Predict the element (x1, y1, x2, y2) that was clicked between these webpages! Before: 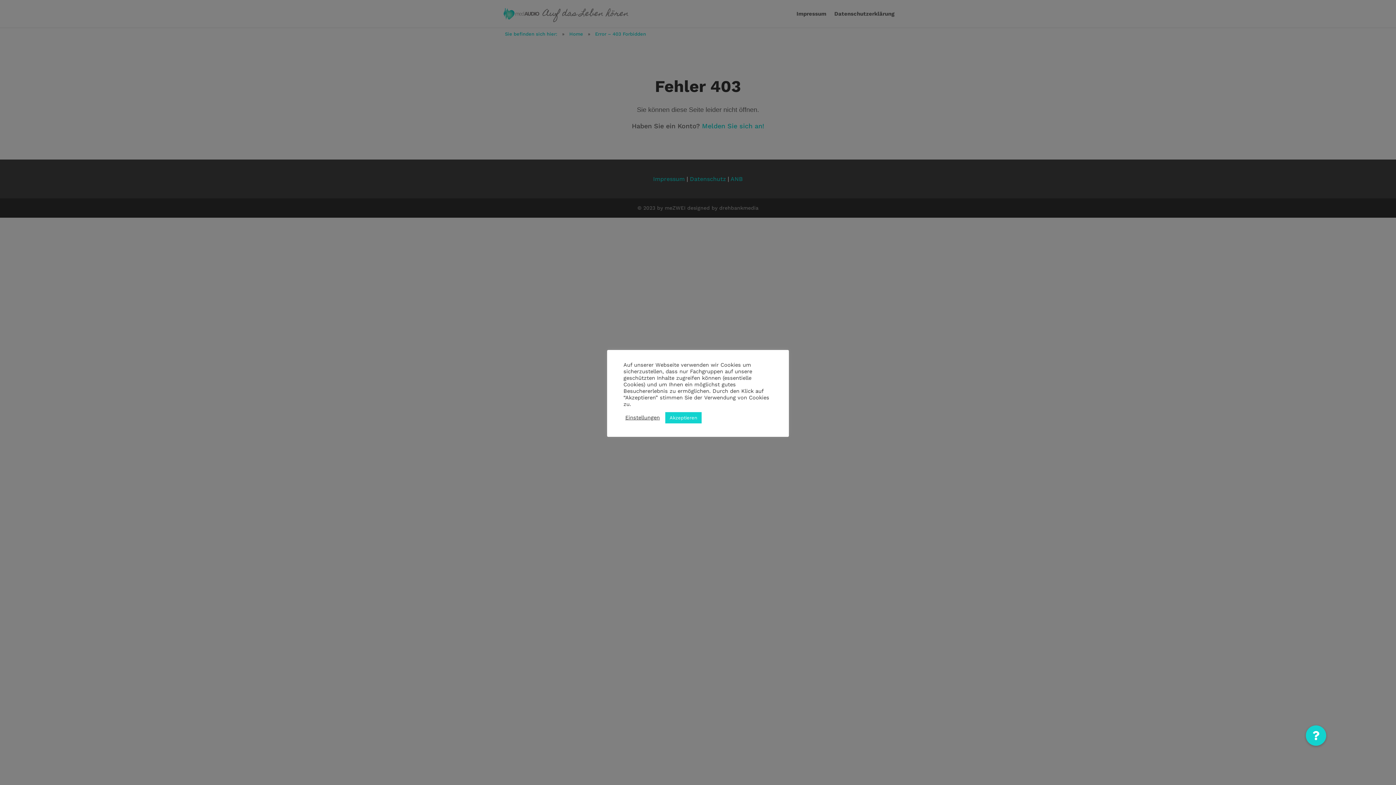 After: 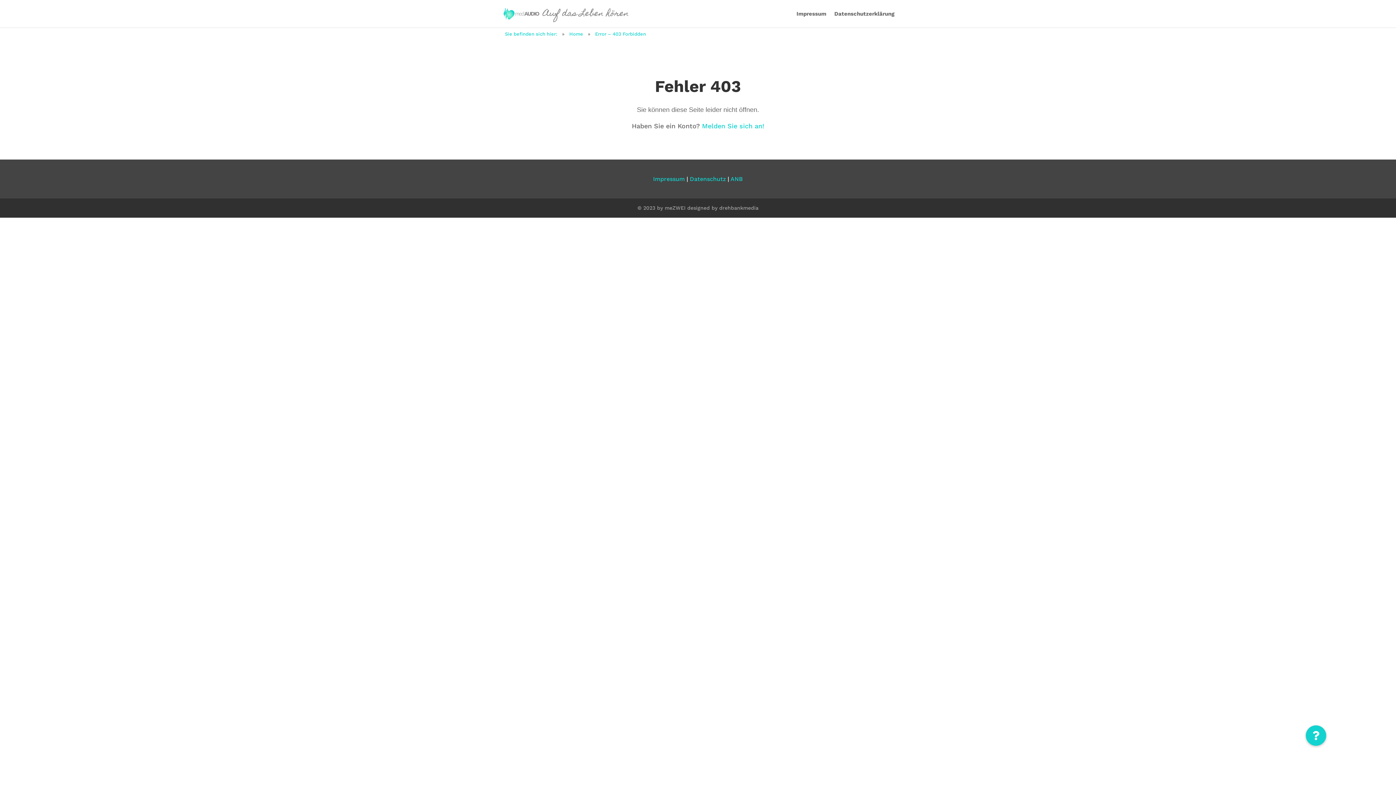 Action: bbox: (665, 412, 701, 423) label: Akzeptieren